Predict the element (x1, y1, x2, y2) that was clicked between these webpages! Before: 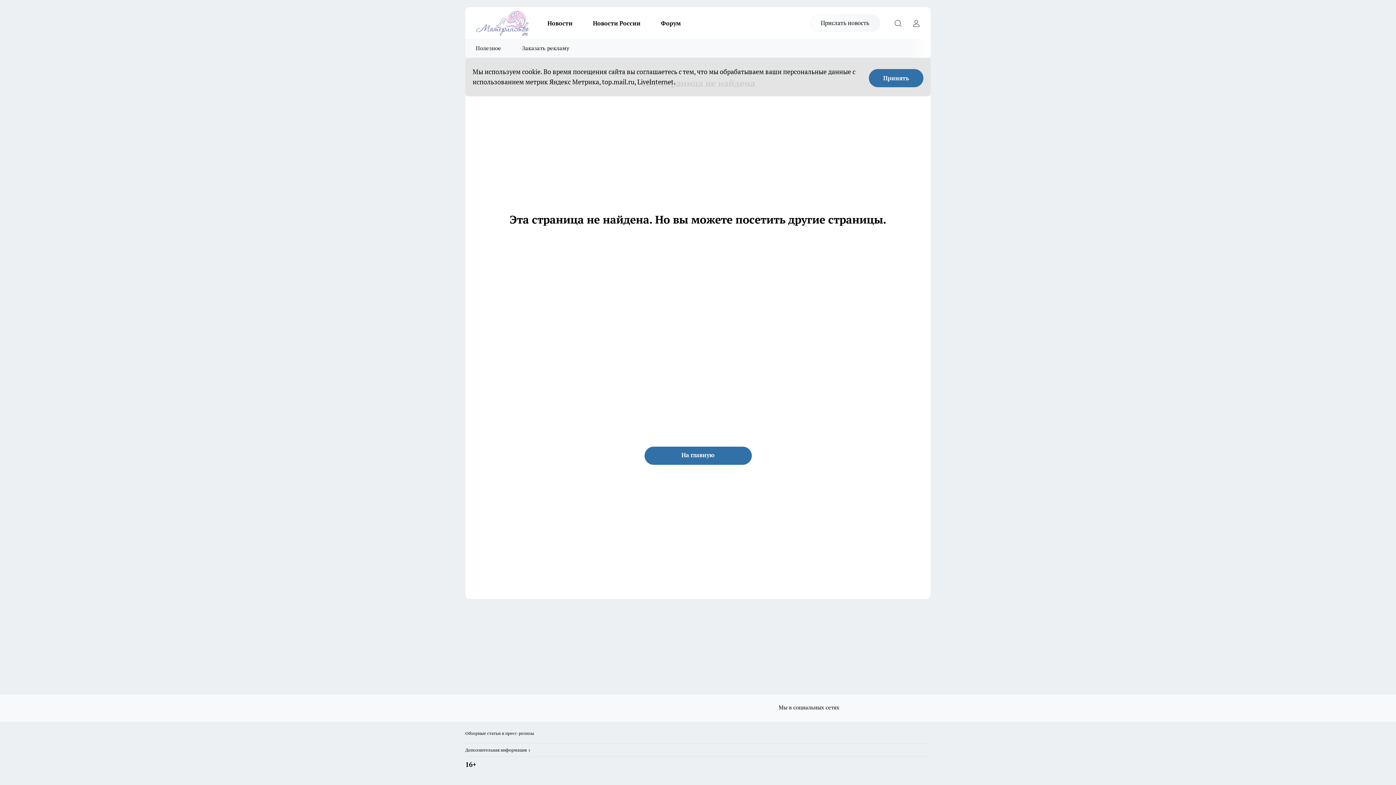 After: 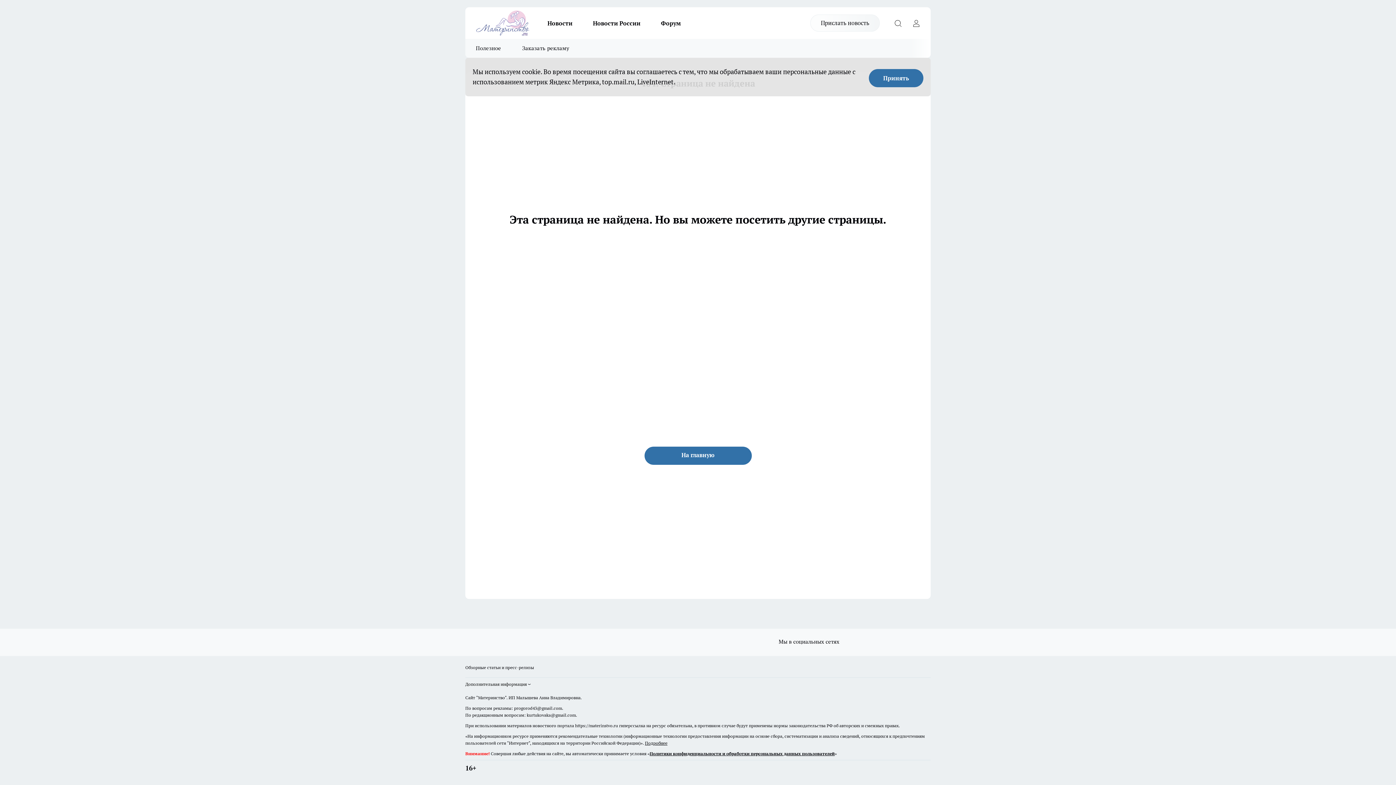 Action: bbox: (465, 744, 531, 756) label: Дополнительная информация